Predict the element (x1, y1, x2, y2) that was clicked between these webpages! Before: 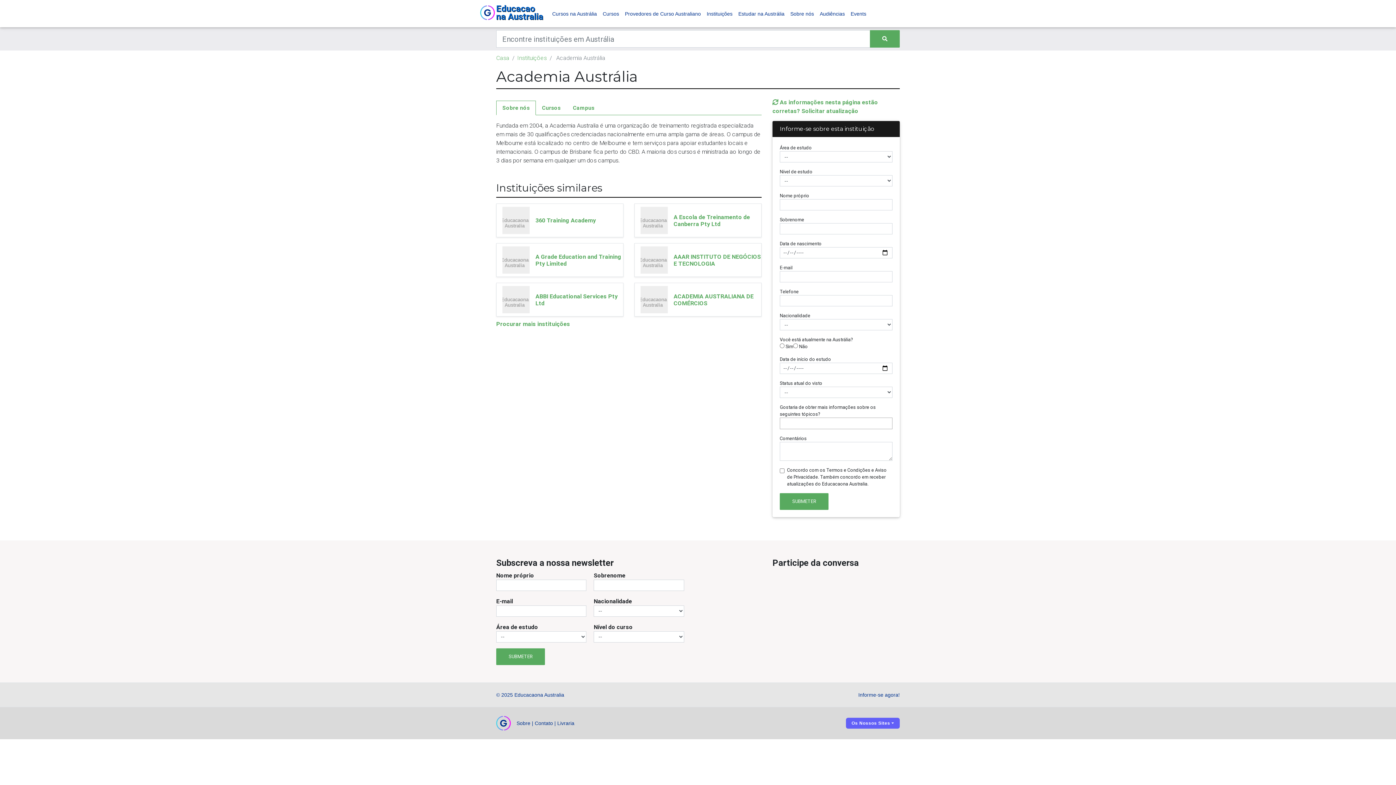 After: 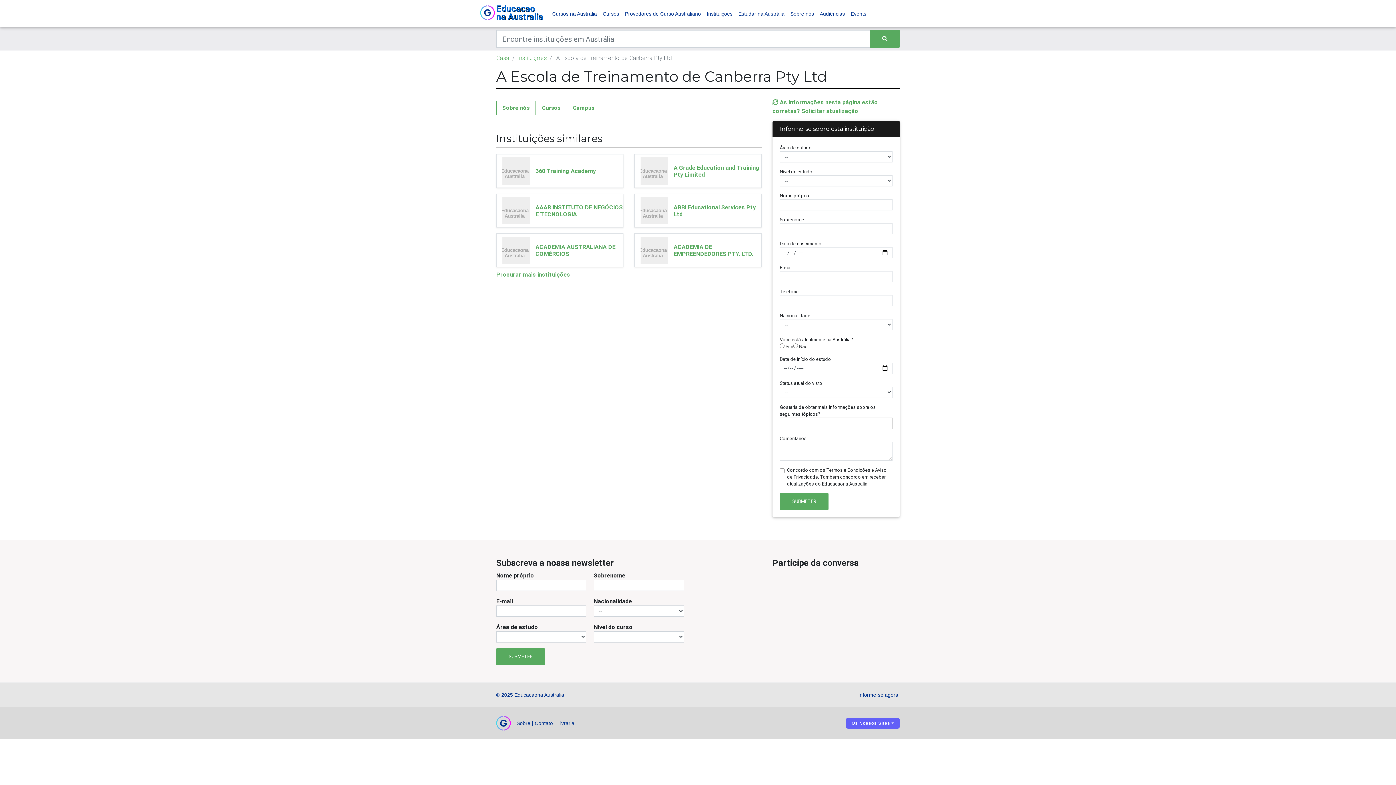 Action: bbox: (634, 206, 673, 234)